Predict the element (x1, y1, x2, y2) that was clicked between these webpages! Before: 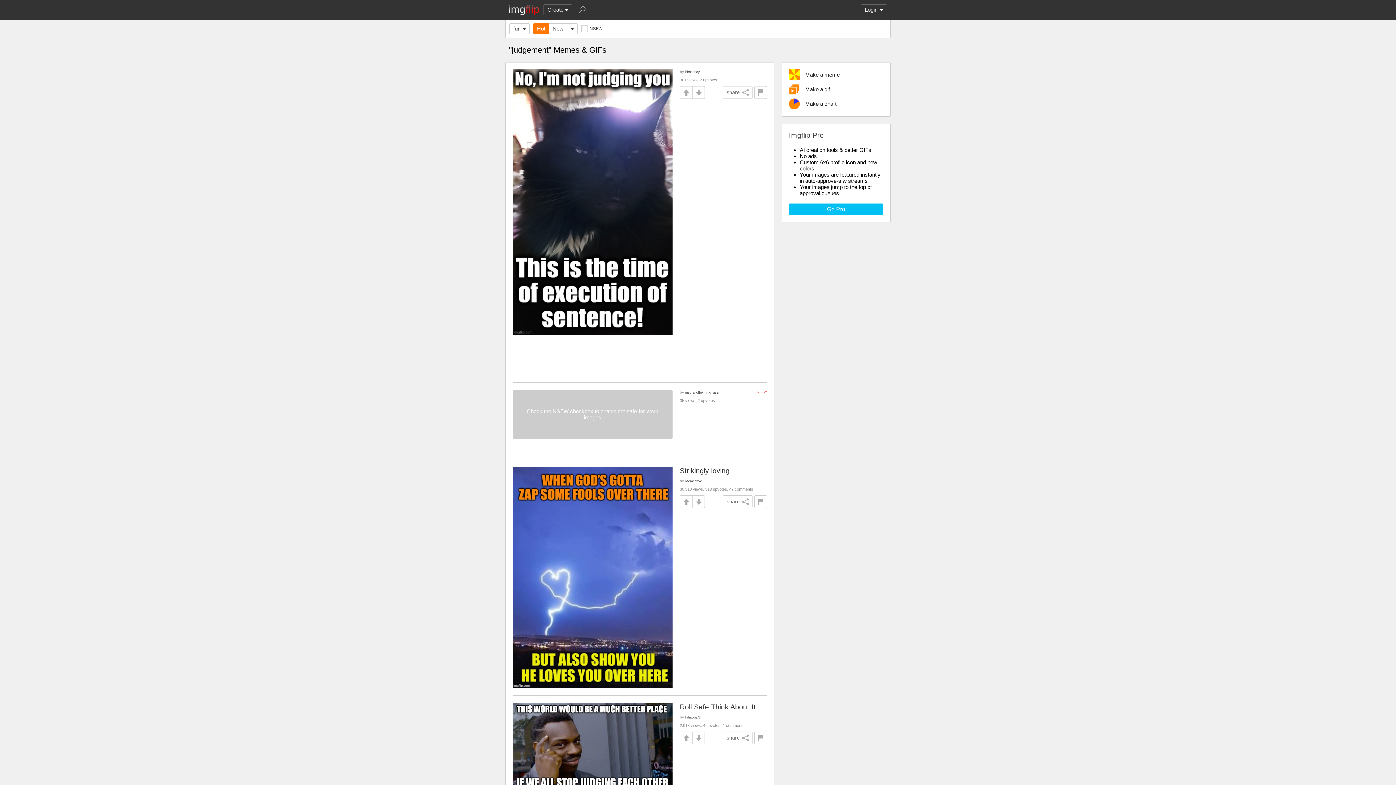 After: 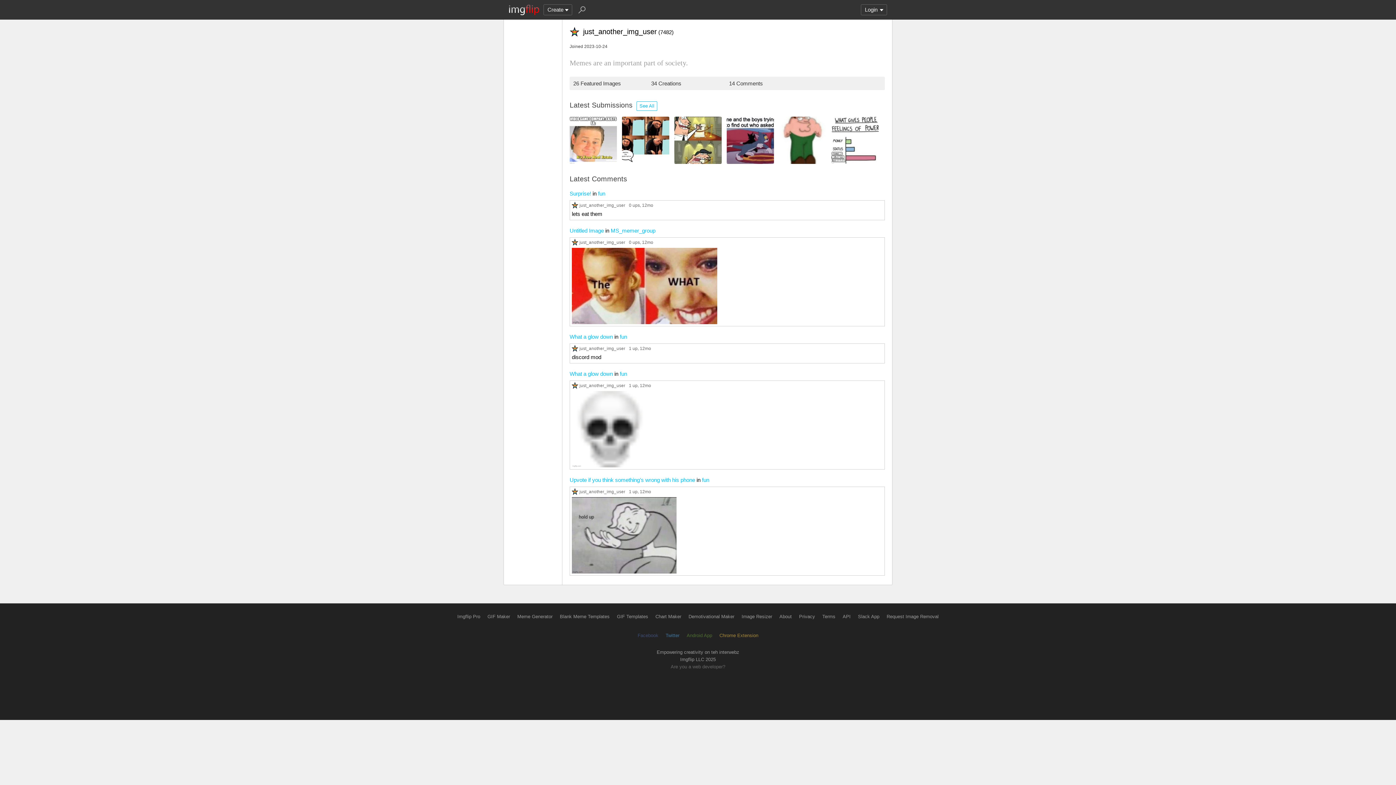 Action: label: just_another_img_user bbox: (685, 390, 719, 394)